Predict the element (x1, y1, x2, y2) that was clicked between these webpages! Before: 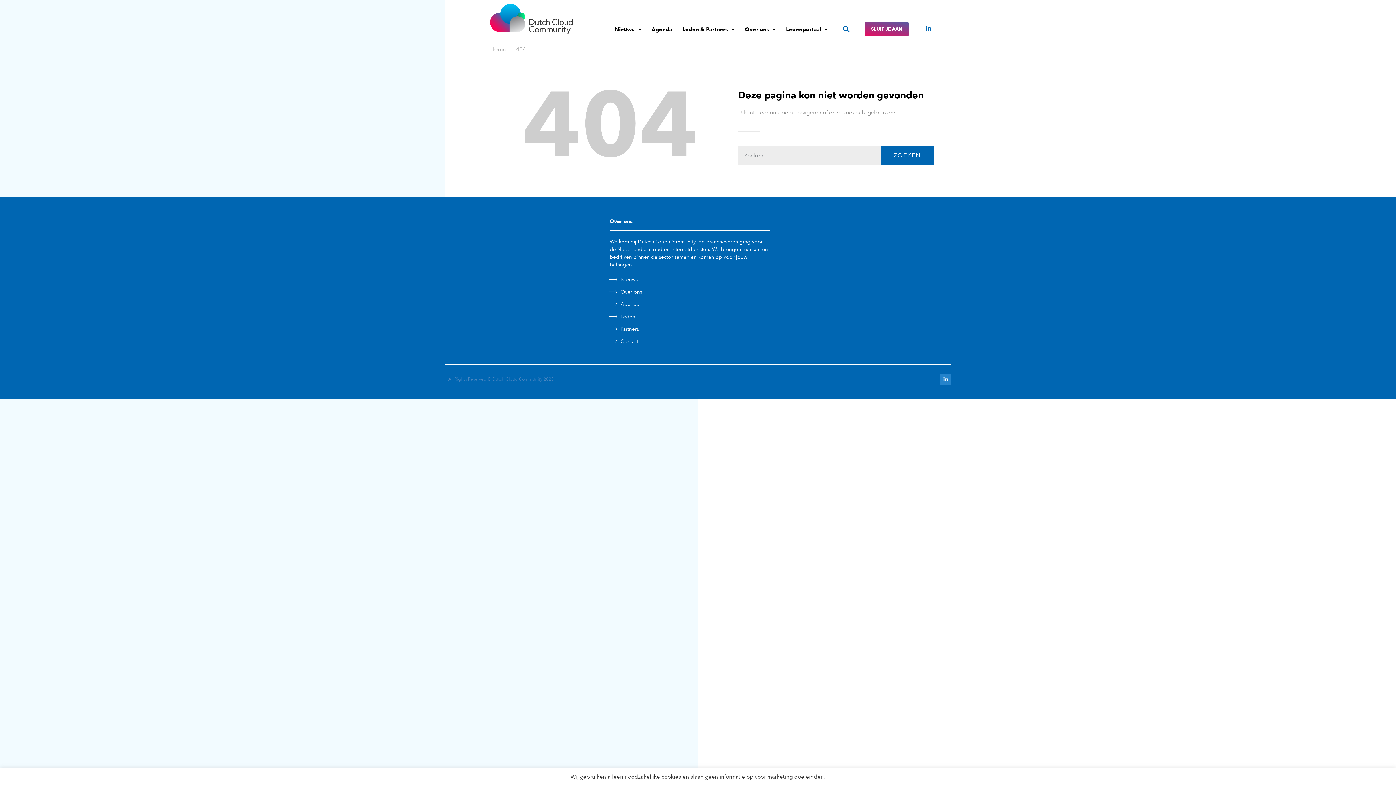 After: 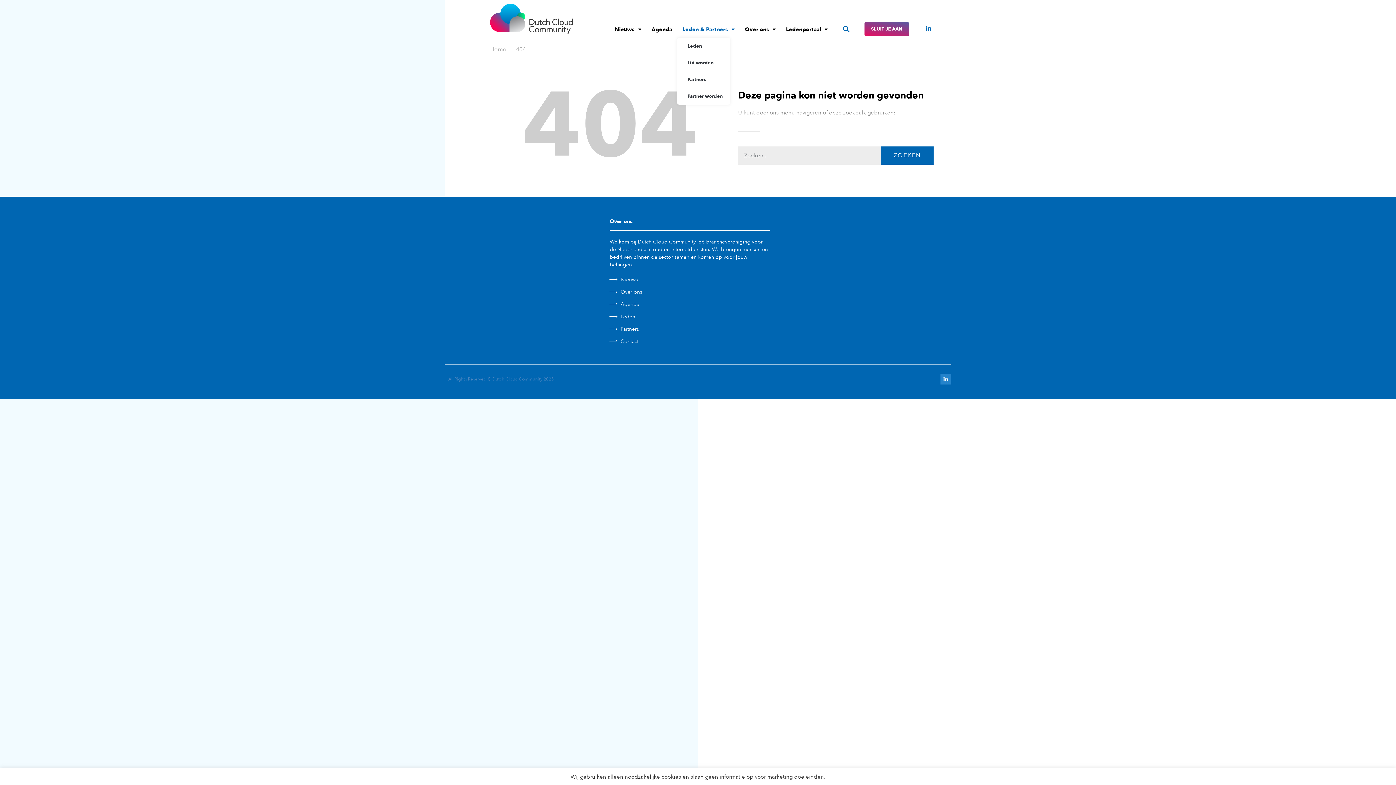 Action: bbox: (677, 21, 740, 37) label: Leden & Partners